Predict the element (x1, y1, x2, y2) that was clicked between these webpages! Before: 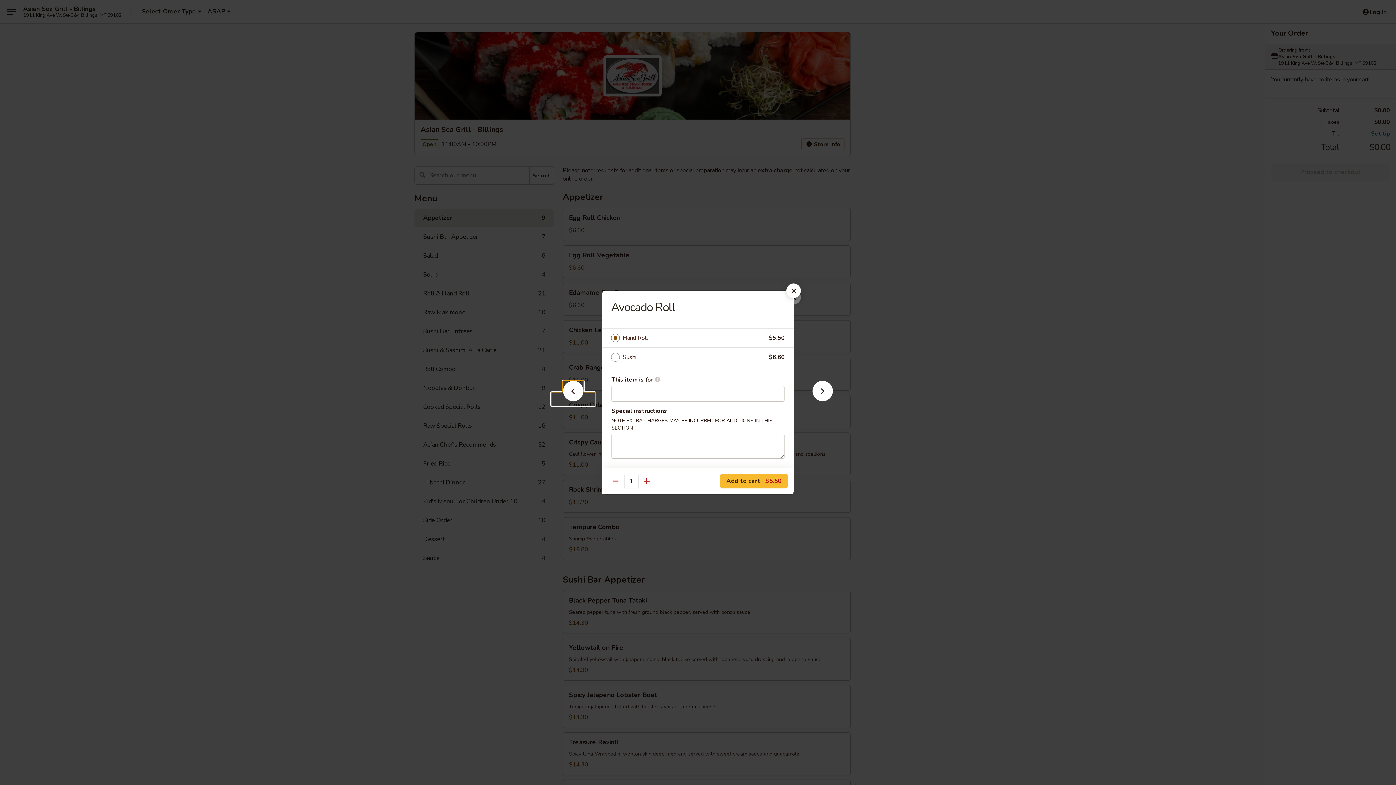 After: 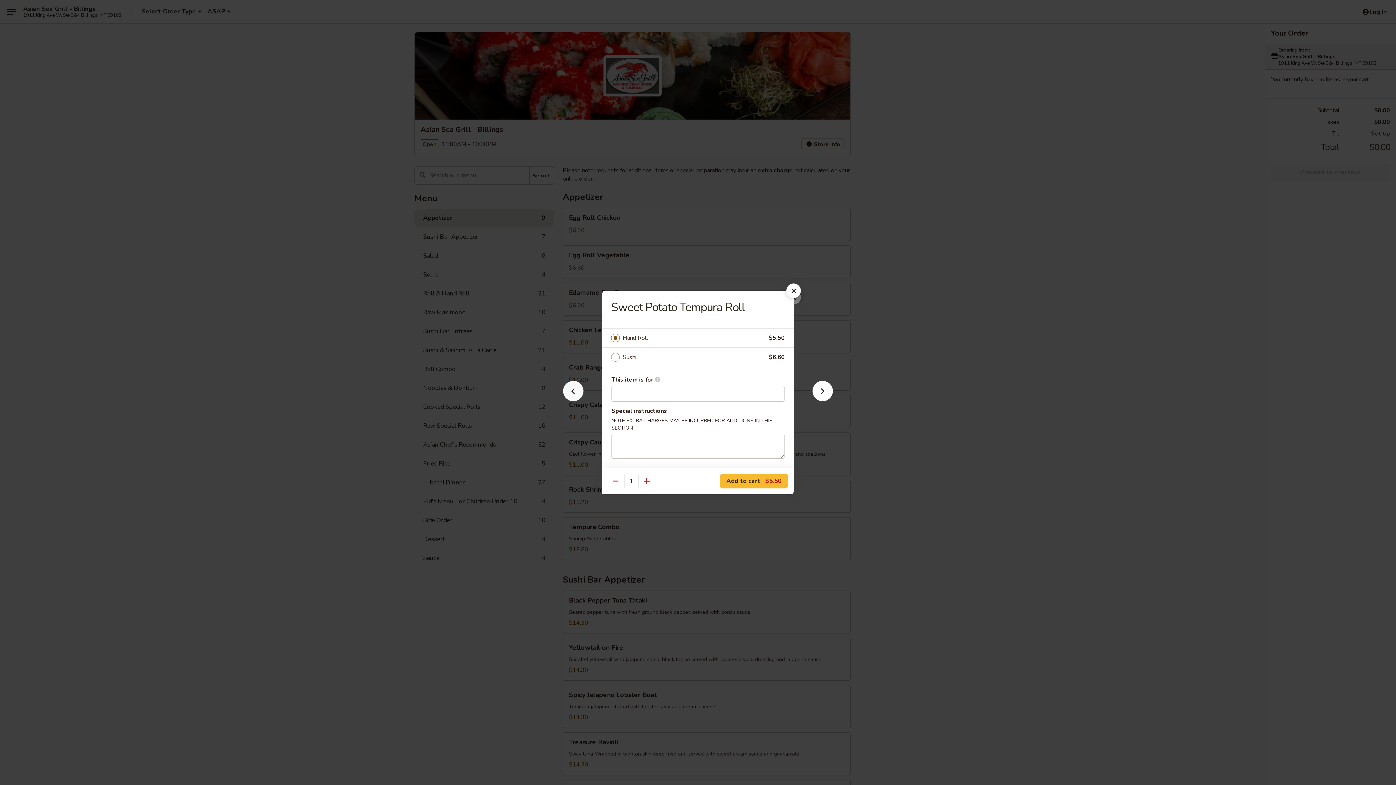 Action: bbox: (551, 392, 595, 405)